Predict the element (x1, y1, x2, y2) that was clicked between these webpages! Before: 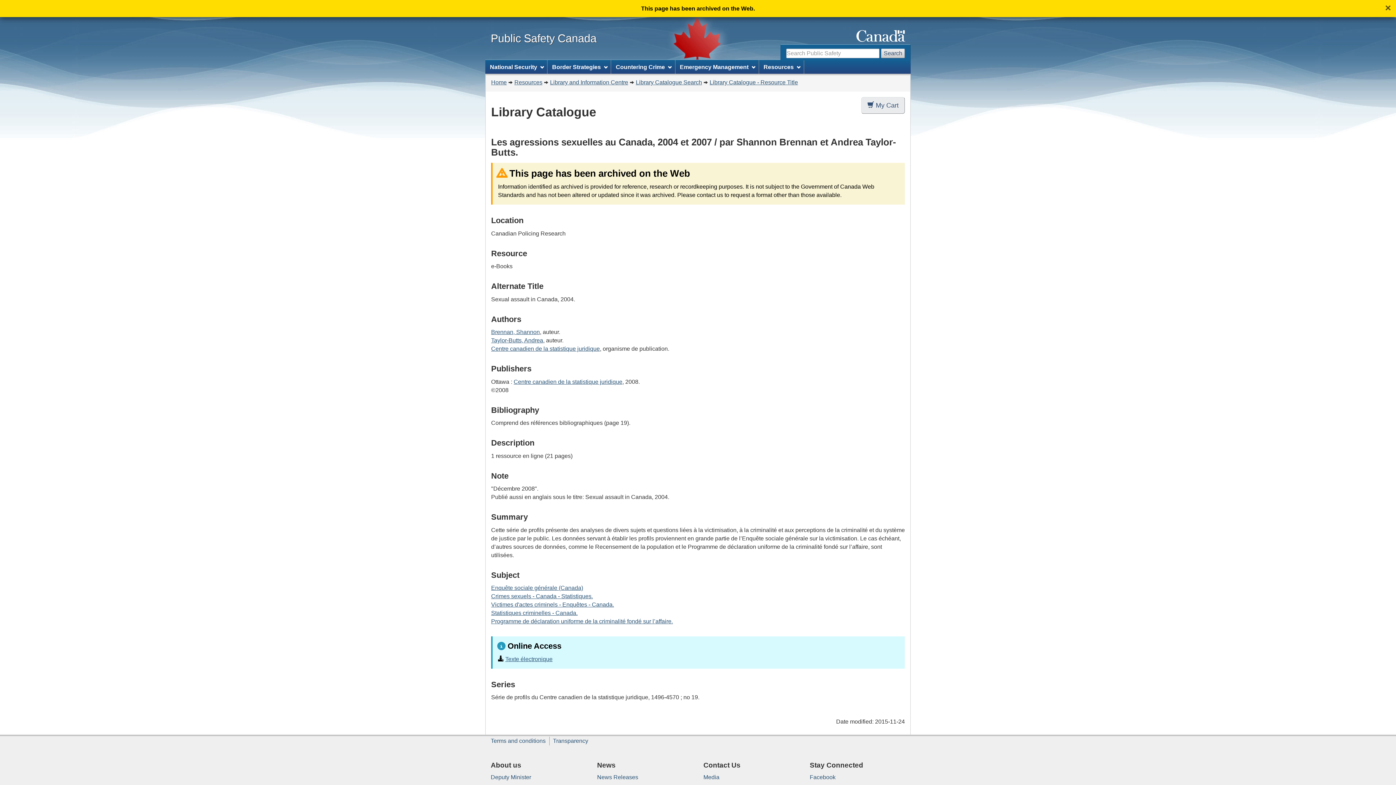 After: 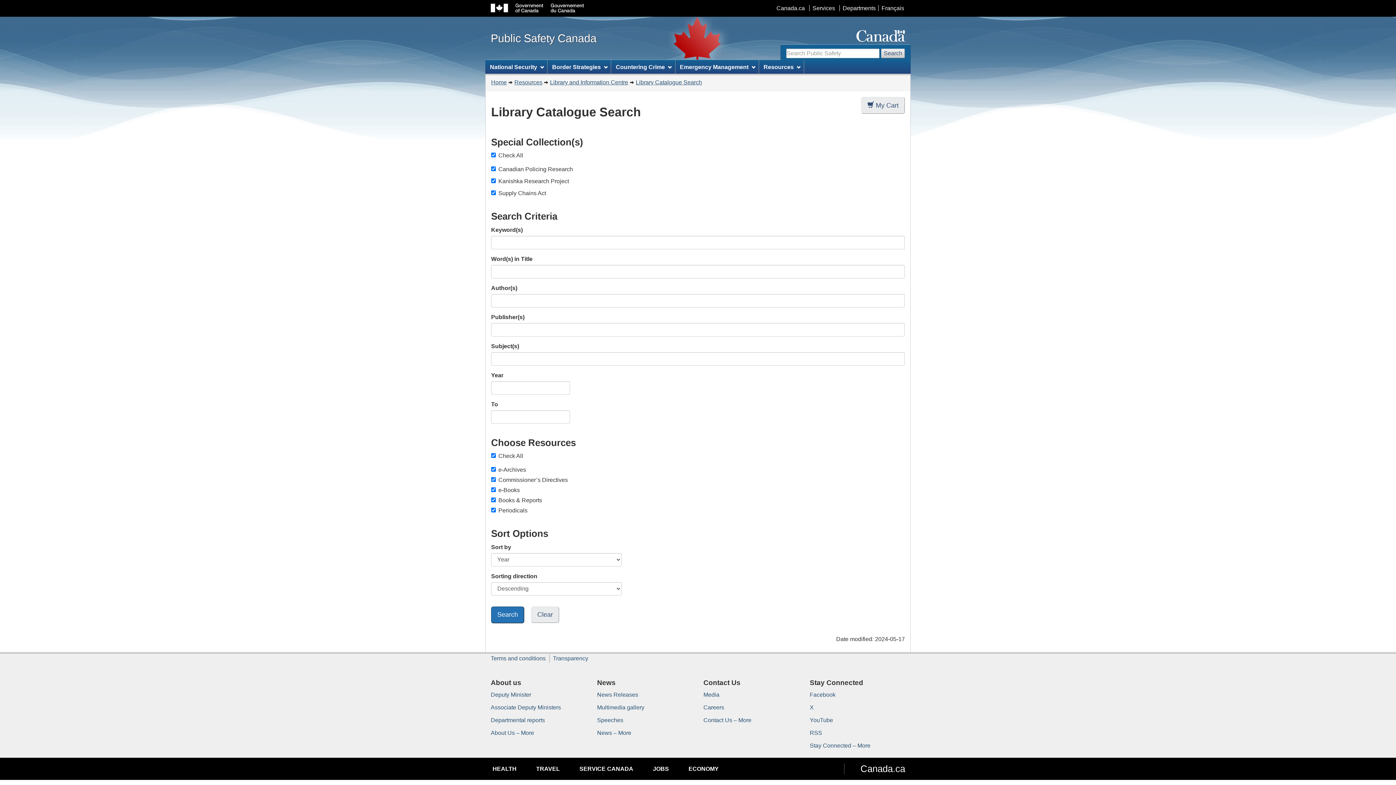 Action: bbox: (709, 79, 798, 85) label: Library Catalogue - Resource Title